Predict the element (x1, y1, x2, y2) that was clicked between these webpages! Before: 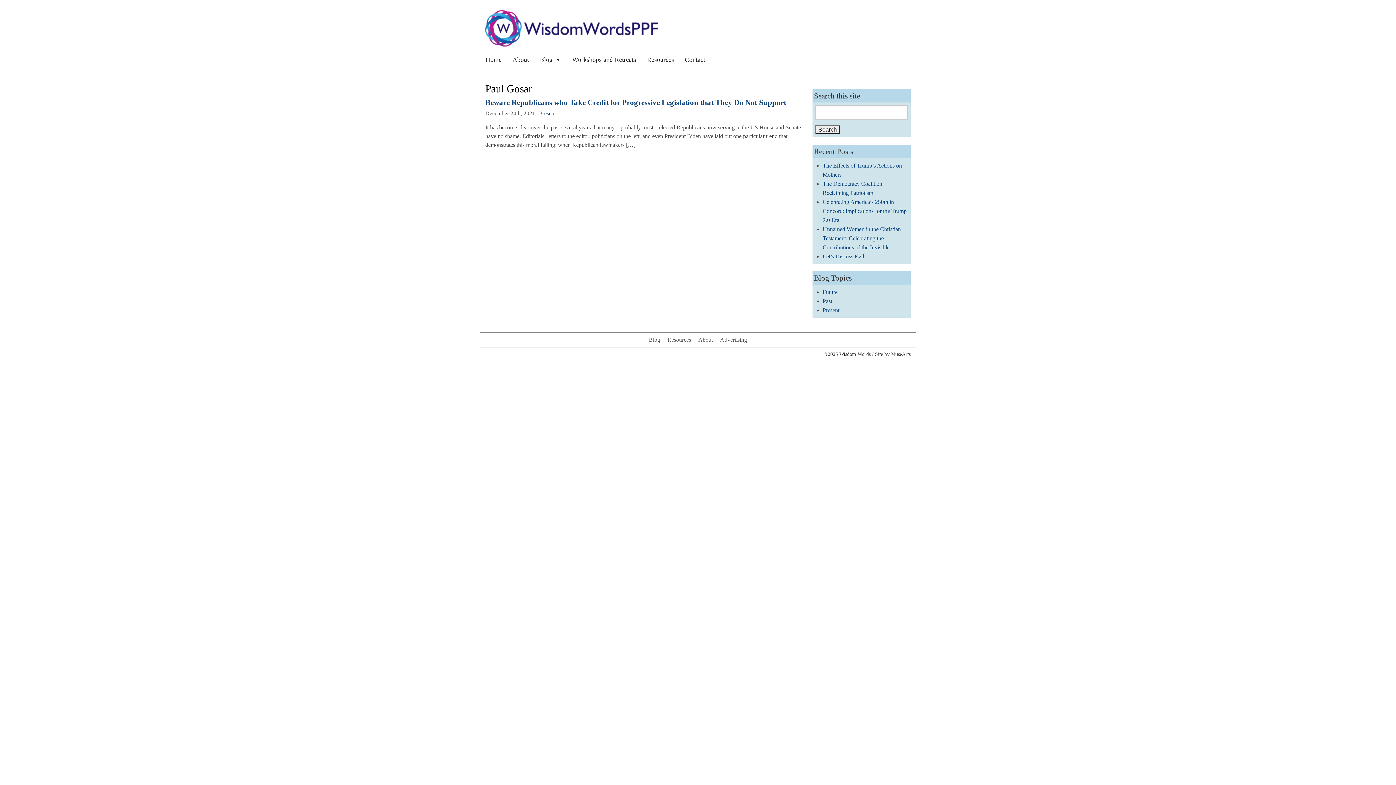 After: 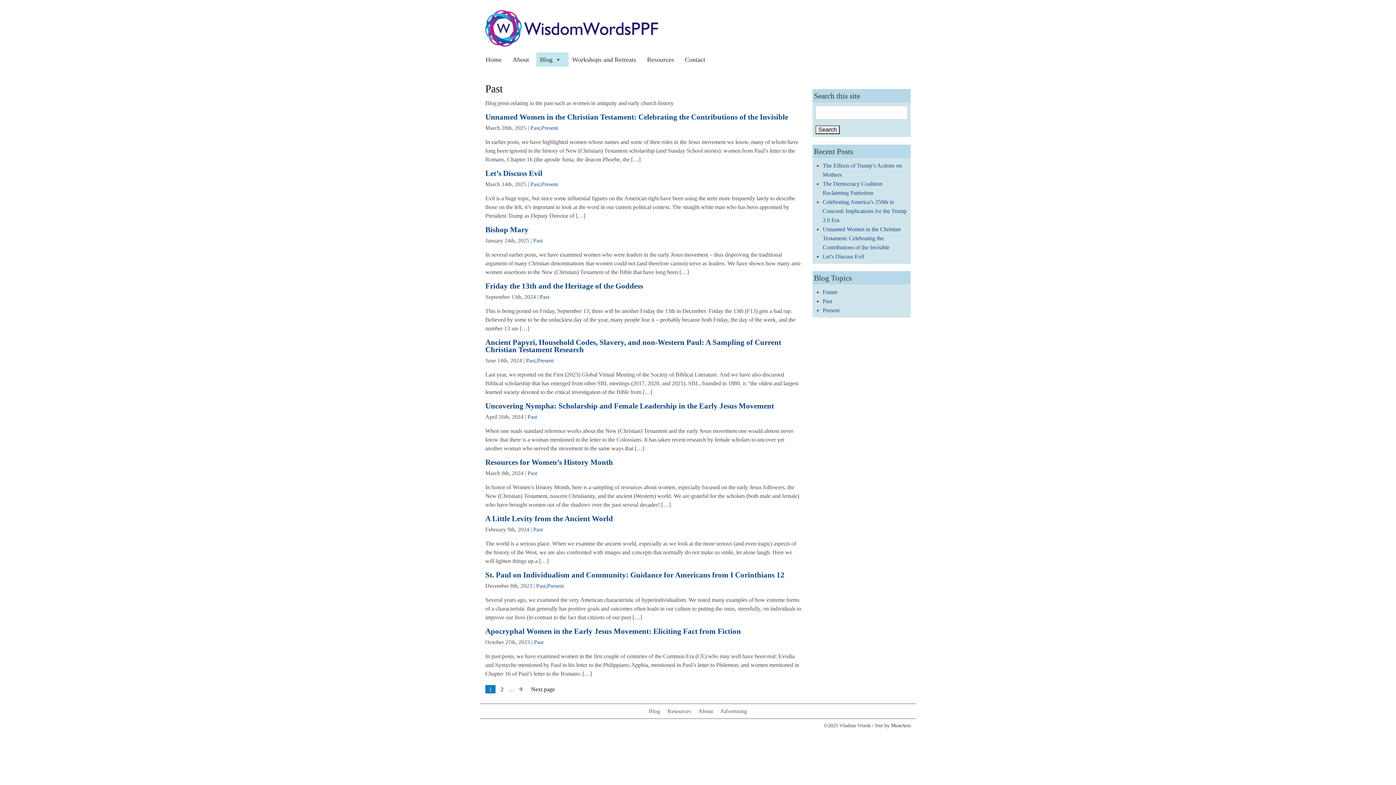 Action: bbox: (822, 298, 832, 304) label: Past